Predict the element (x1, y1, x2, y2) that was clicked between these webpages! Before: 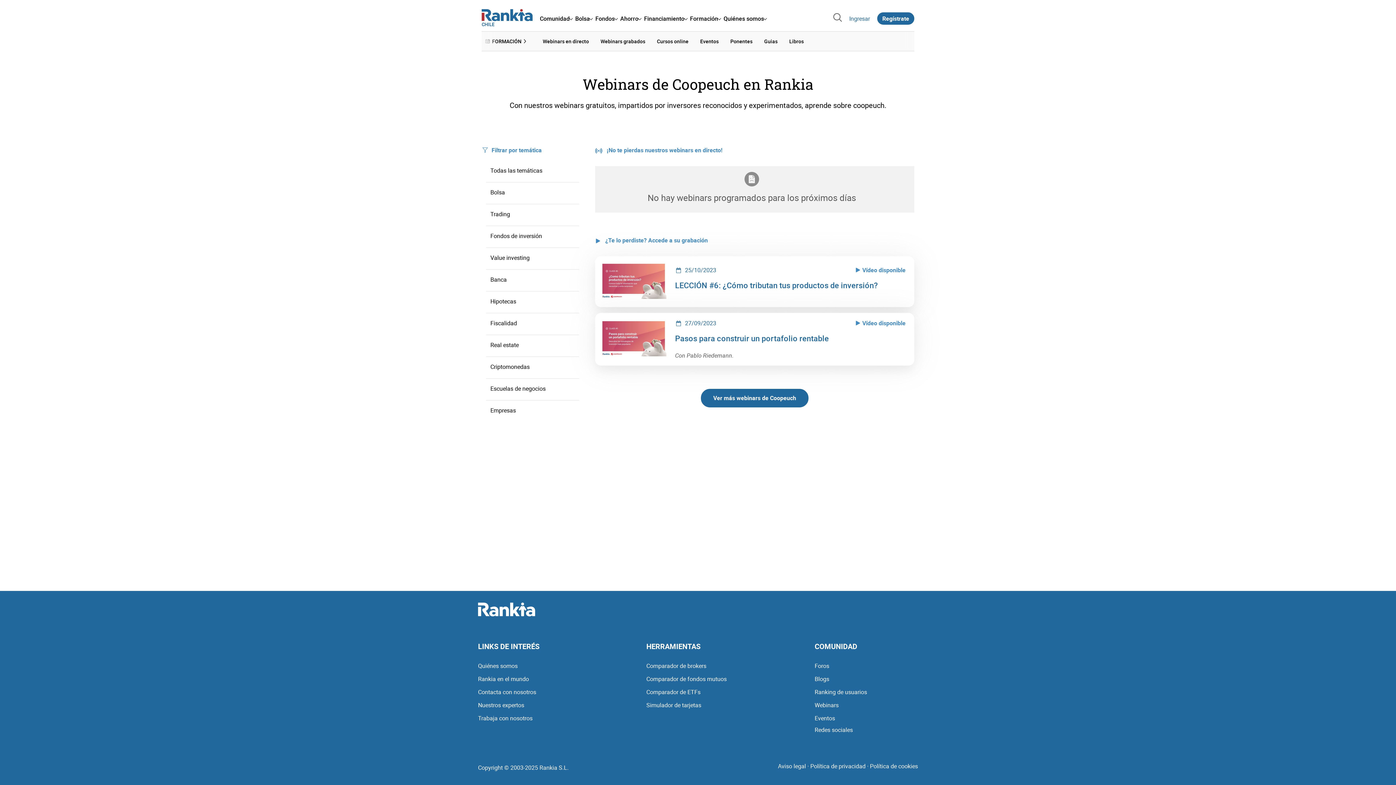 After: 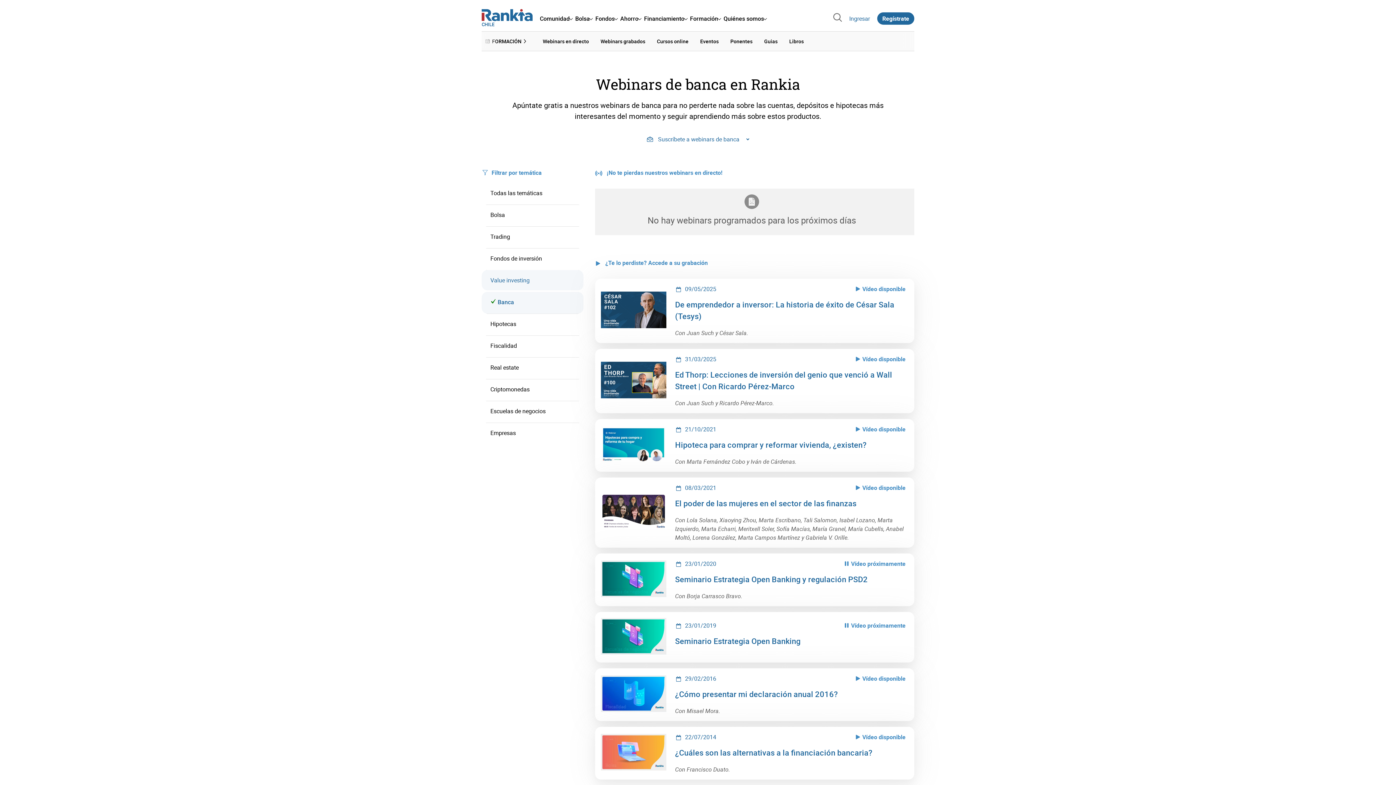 Action: label: Banca bbox: (481, 269, 583, 289)